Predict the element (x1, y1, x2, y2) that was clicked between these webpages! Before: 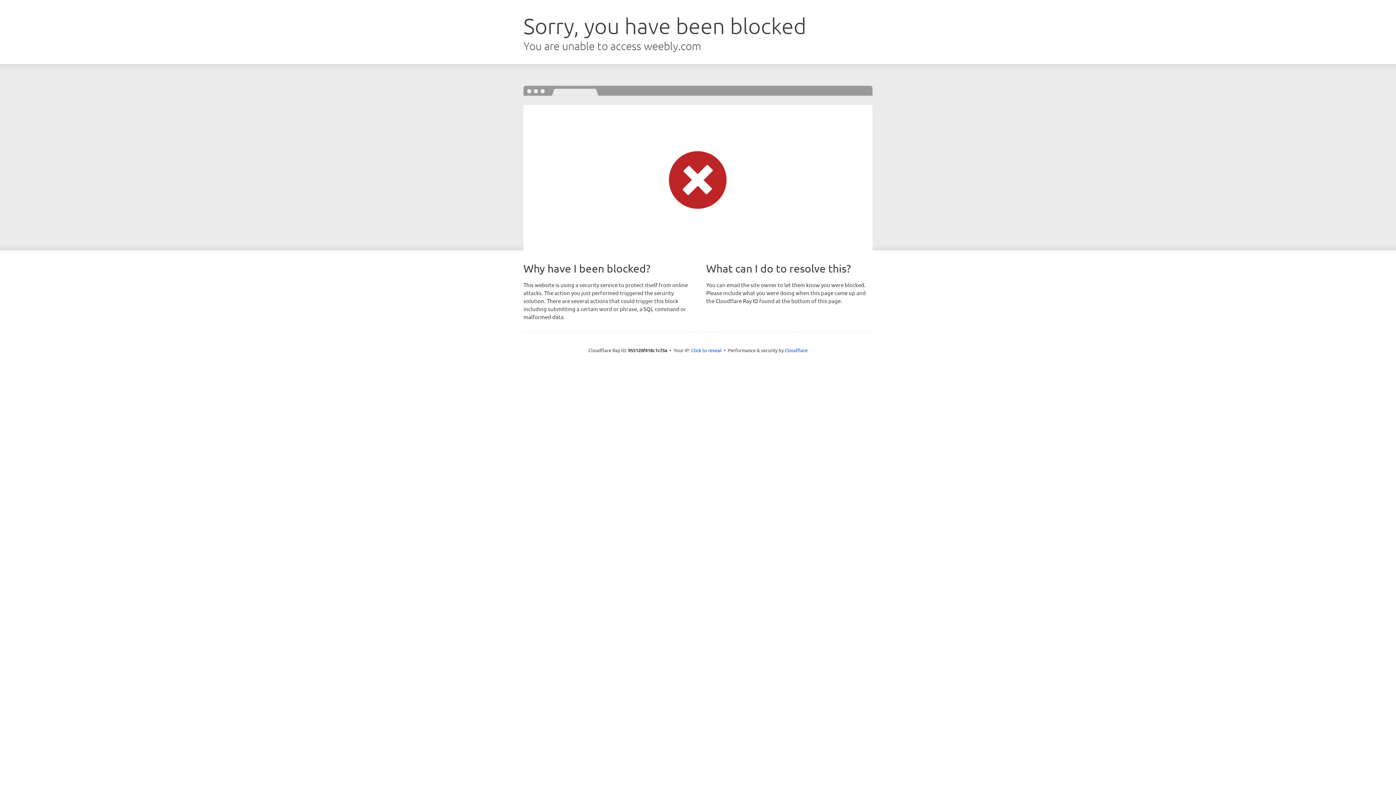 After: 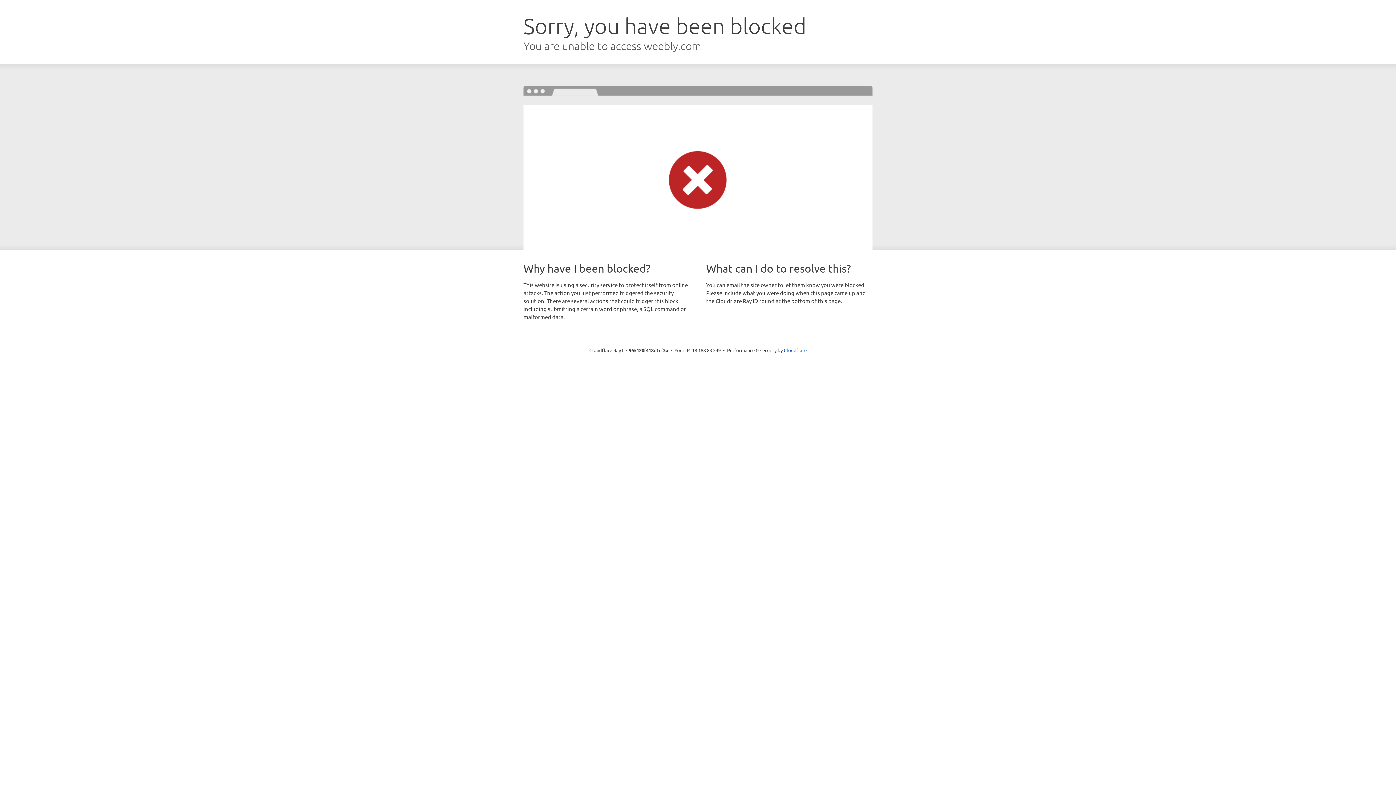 Action: bbox: (691, 346, 721, 353) label: Click to reveal